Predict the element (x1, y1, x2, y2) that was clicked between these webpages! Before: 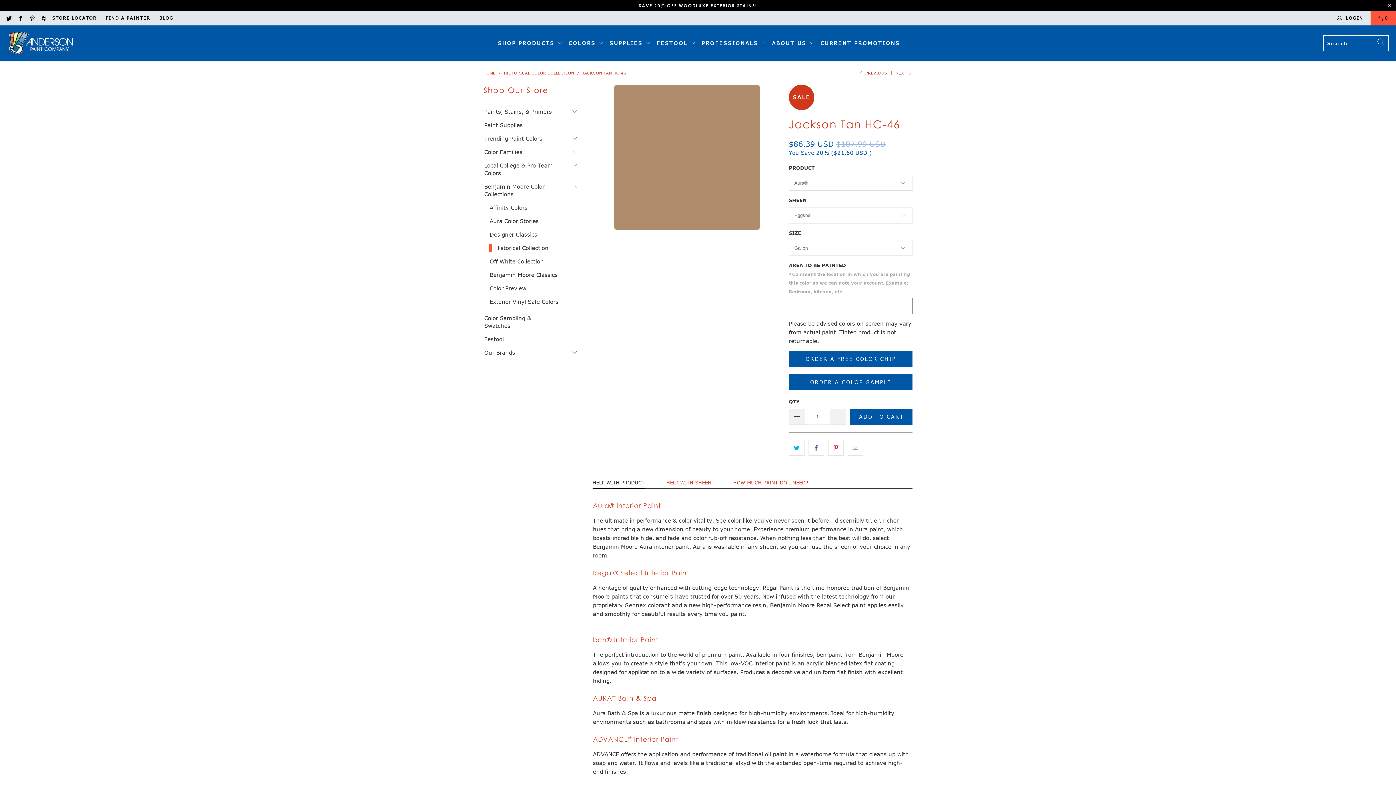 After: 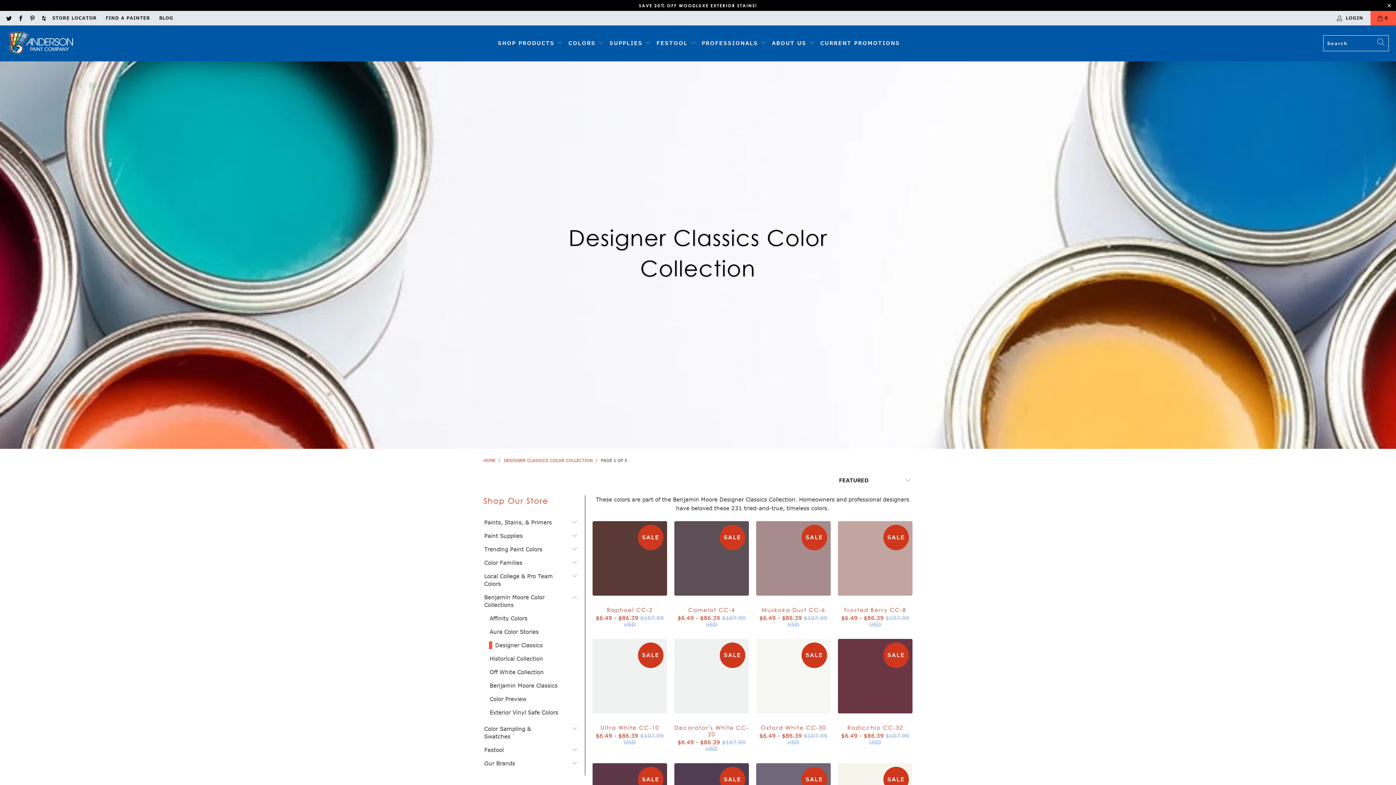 Action: label: Designer Classics bbox: (489, 230, 537, 238)